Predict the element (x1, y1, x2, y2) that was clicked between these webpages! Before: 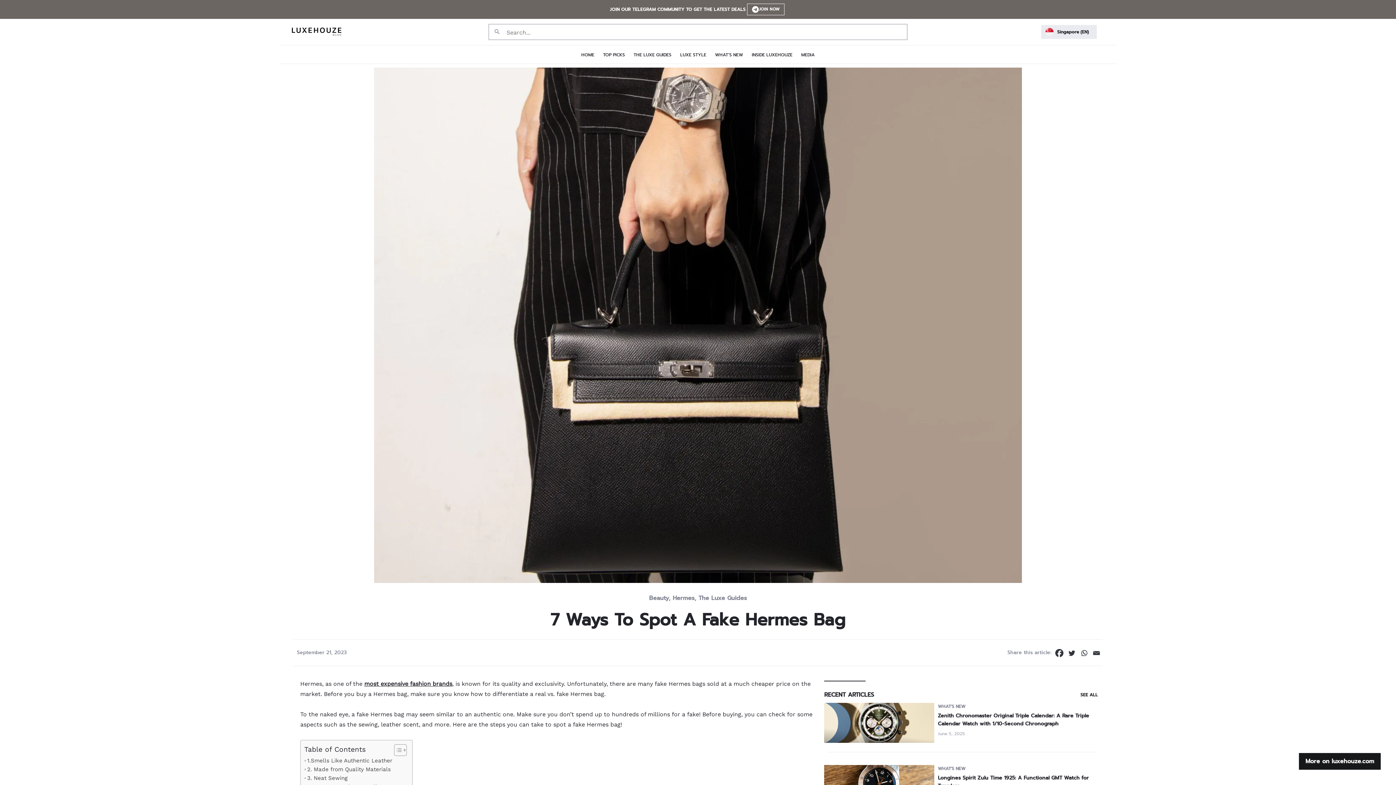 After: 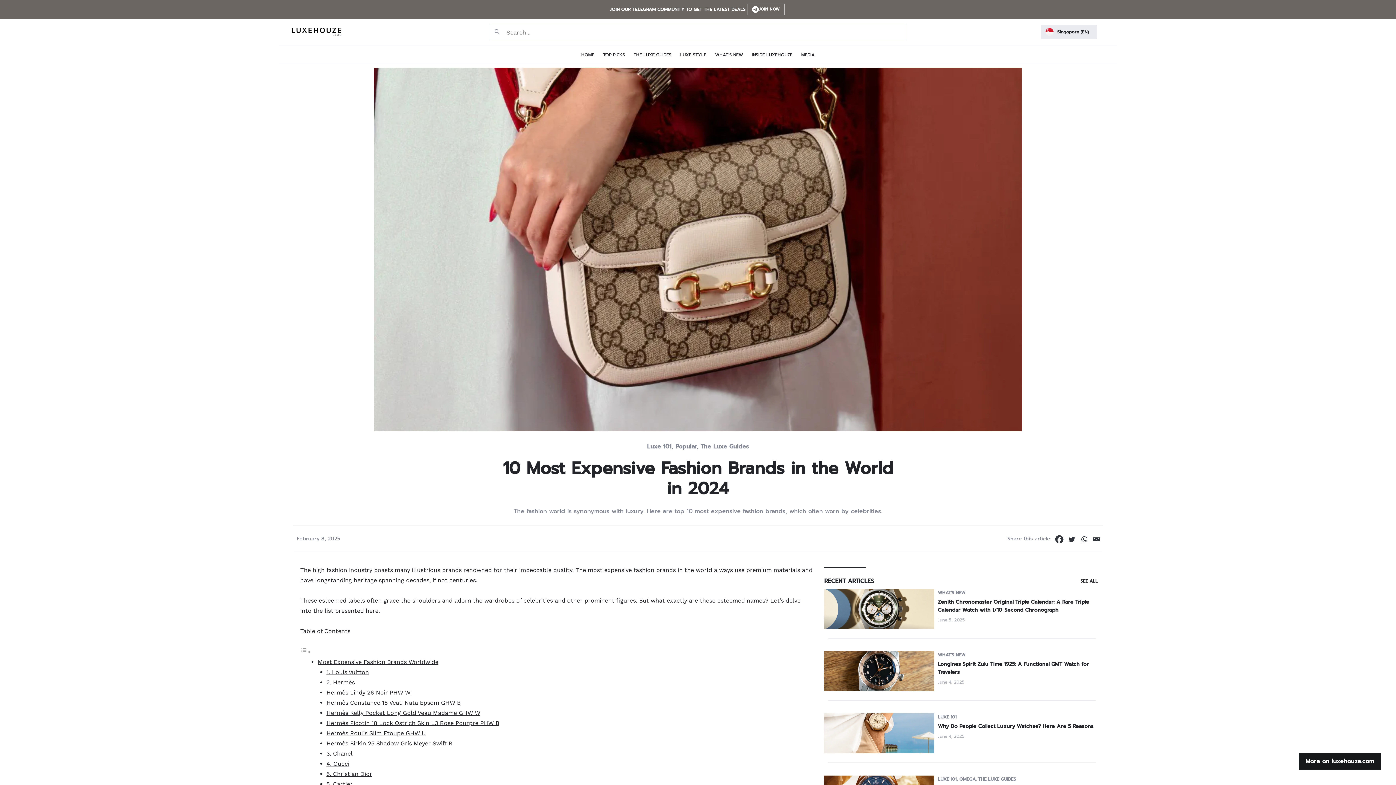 Action: bbox: (364, 680, 452, 687) label: most expensive fashion brands